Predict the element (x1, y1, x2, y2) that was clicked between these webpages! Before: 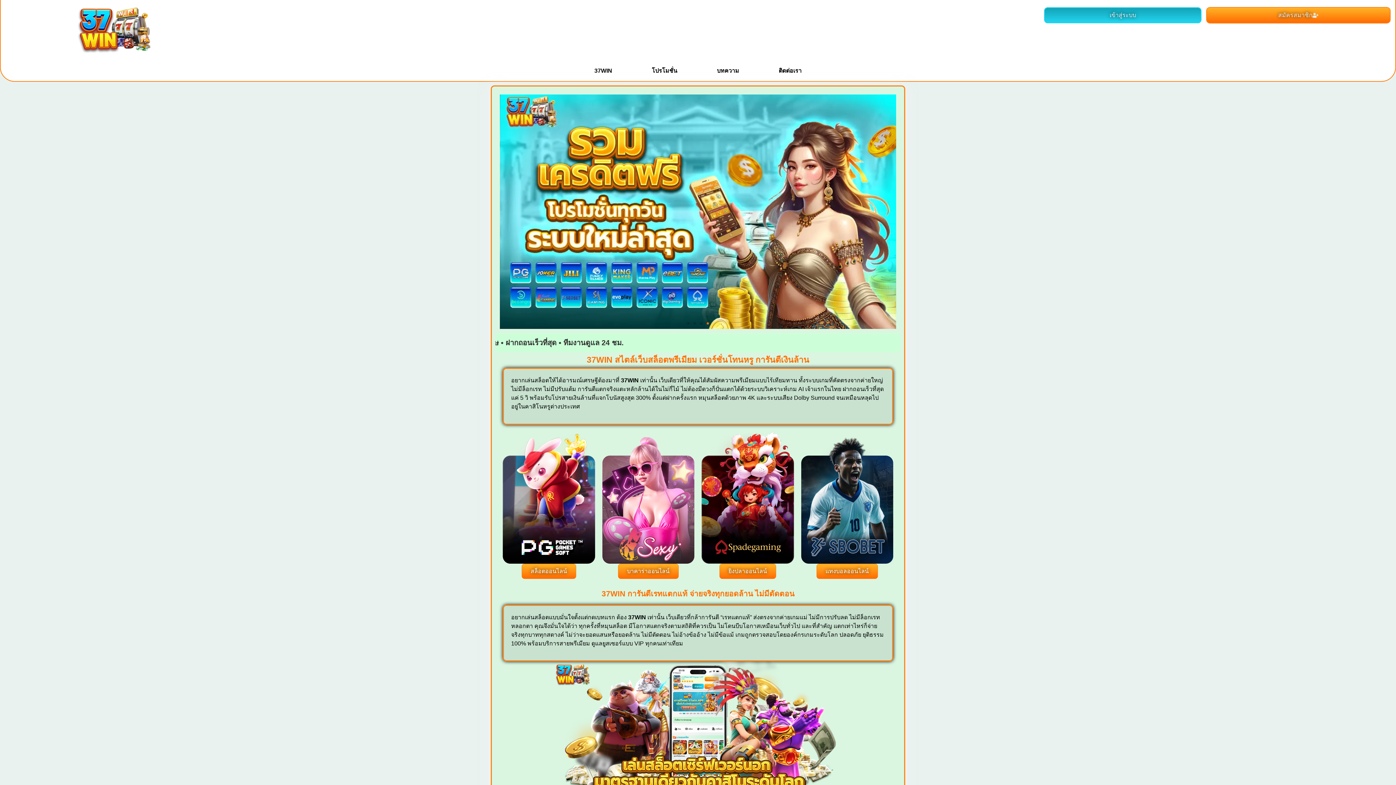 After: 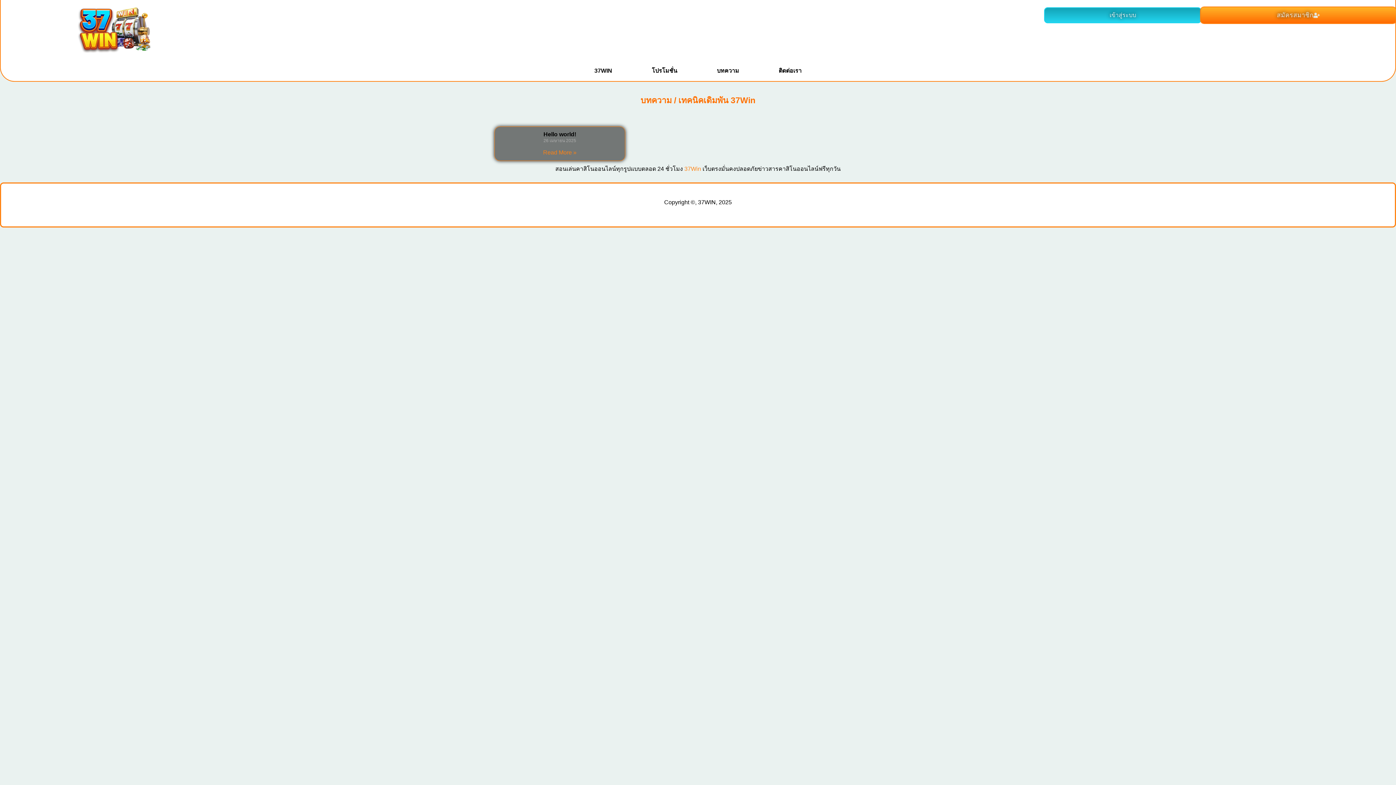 Action: label: บทความ bbox: (698, 64, 757, 77)